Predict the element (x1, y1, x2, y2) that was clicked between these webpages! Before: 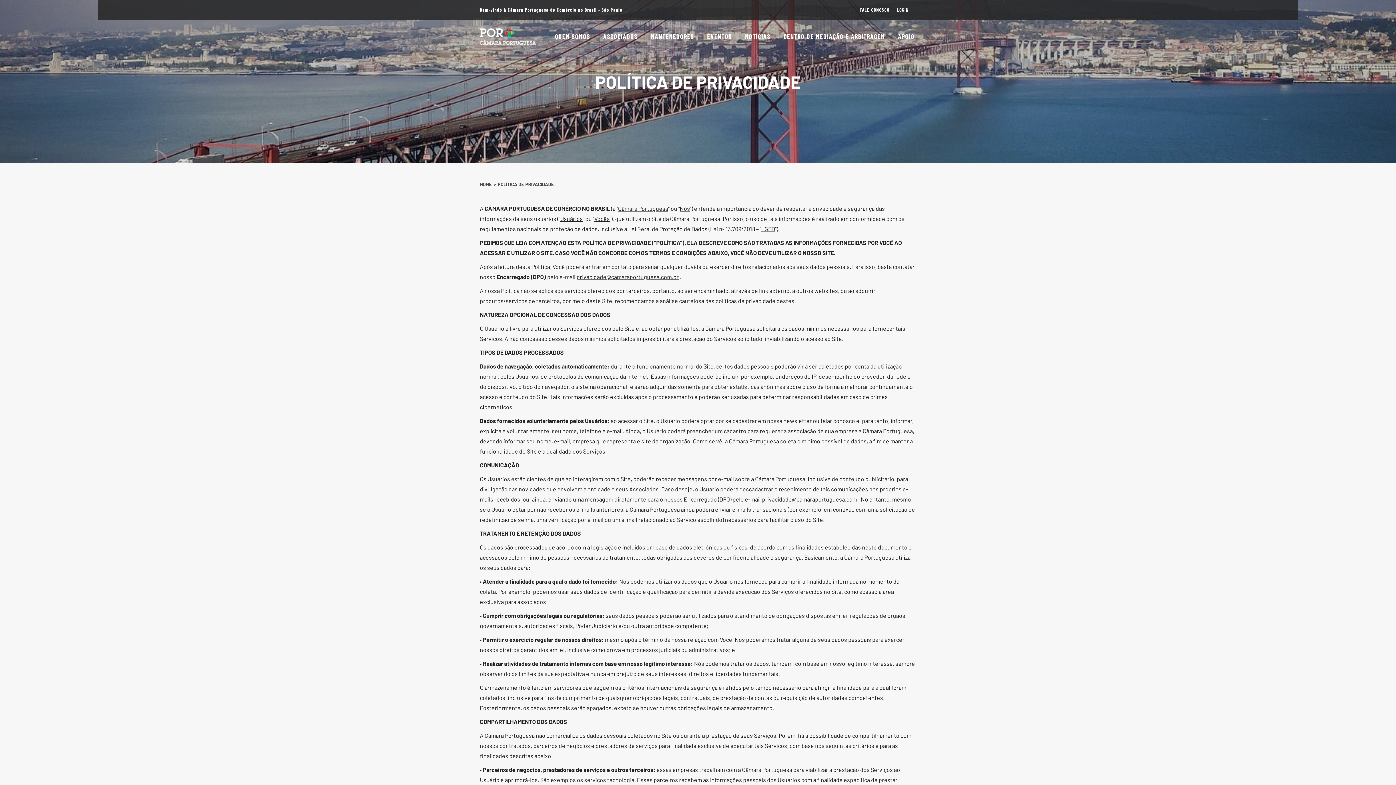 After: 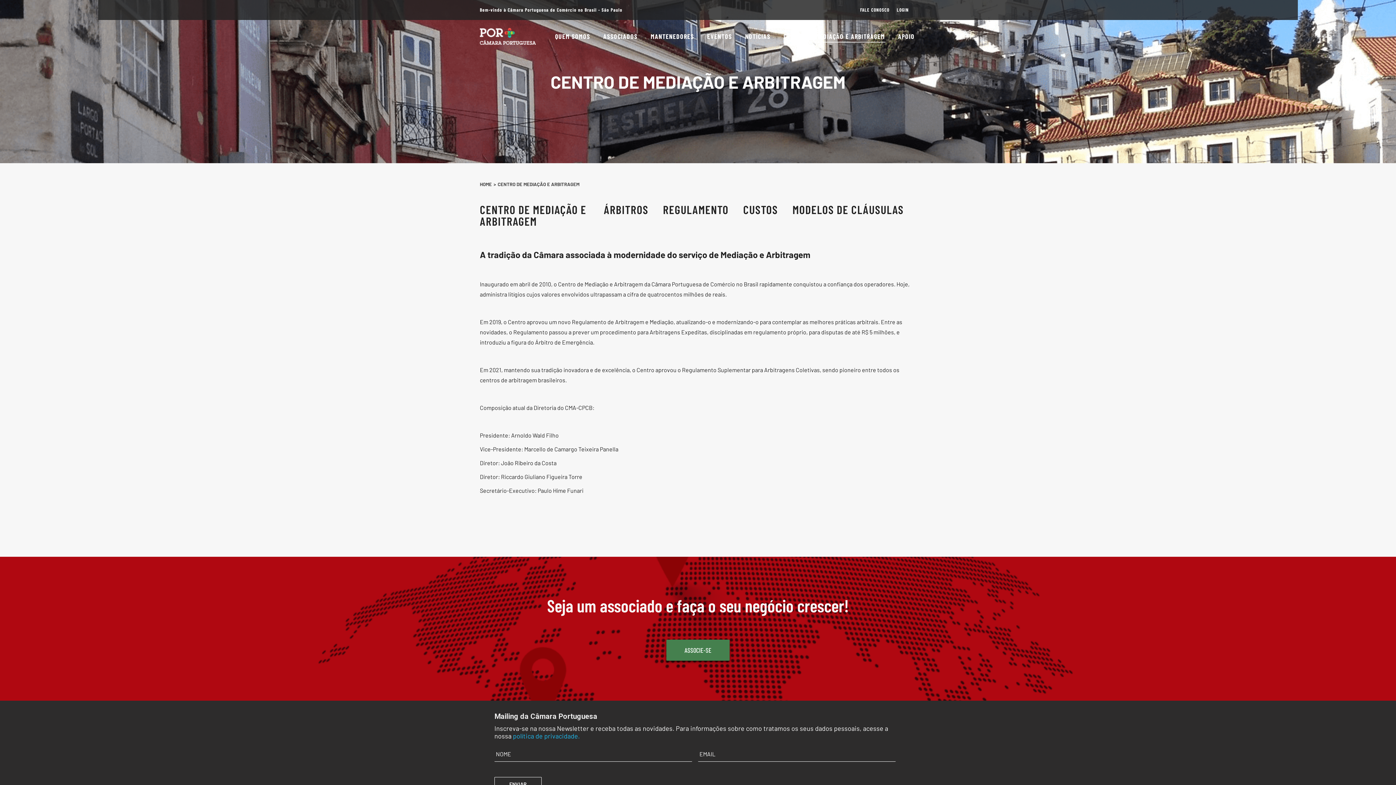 Action: bbox: (782, 26, 886, 46) label: CENTRO DE MEDIAÇÃO E ARBITRAGEM